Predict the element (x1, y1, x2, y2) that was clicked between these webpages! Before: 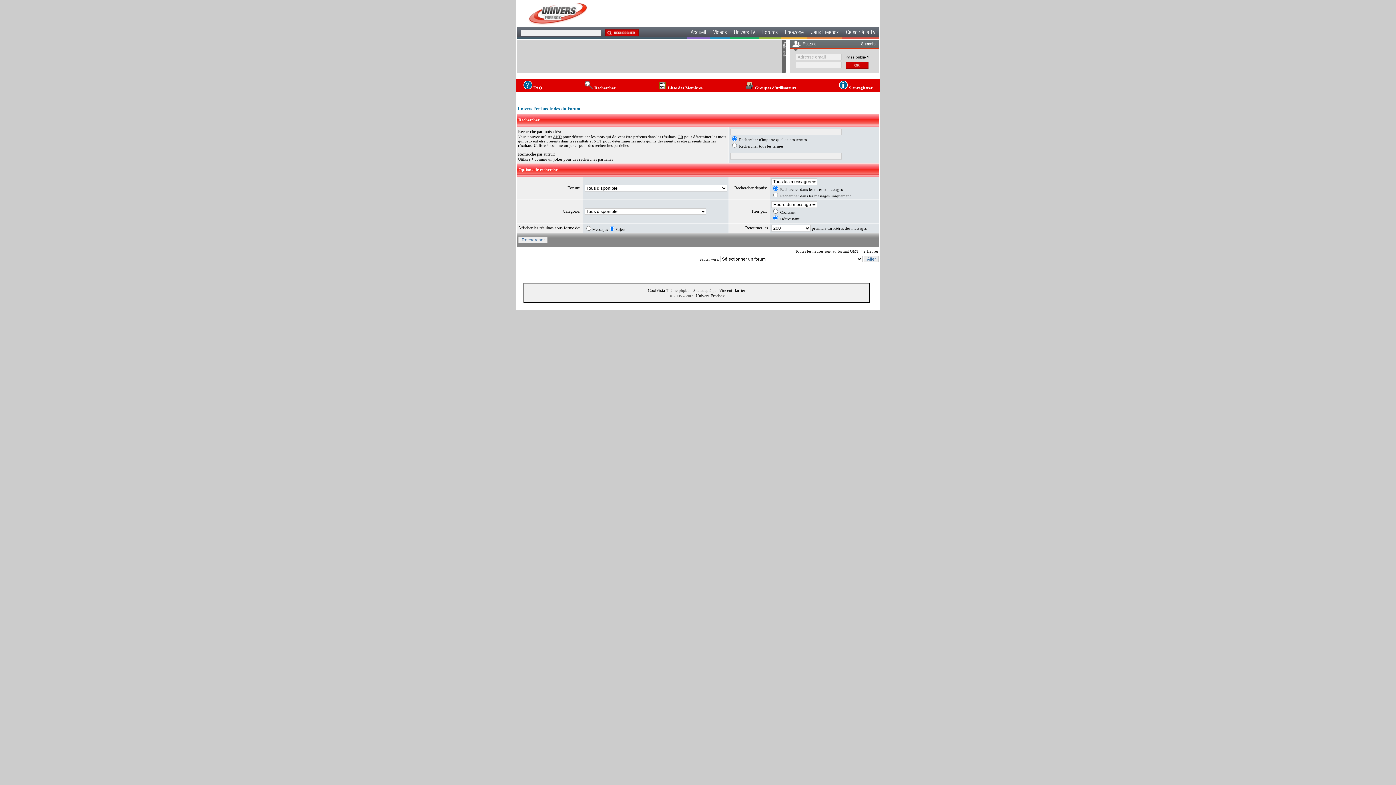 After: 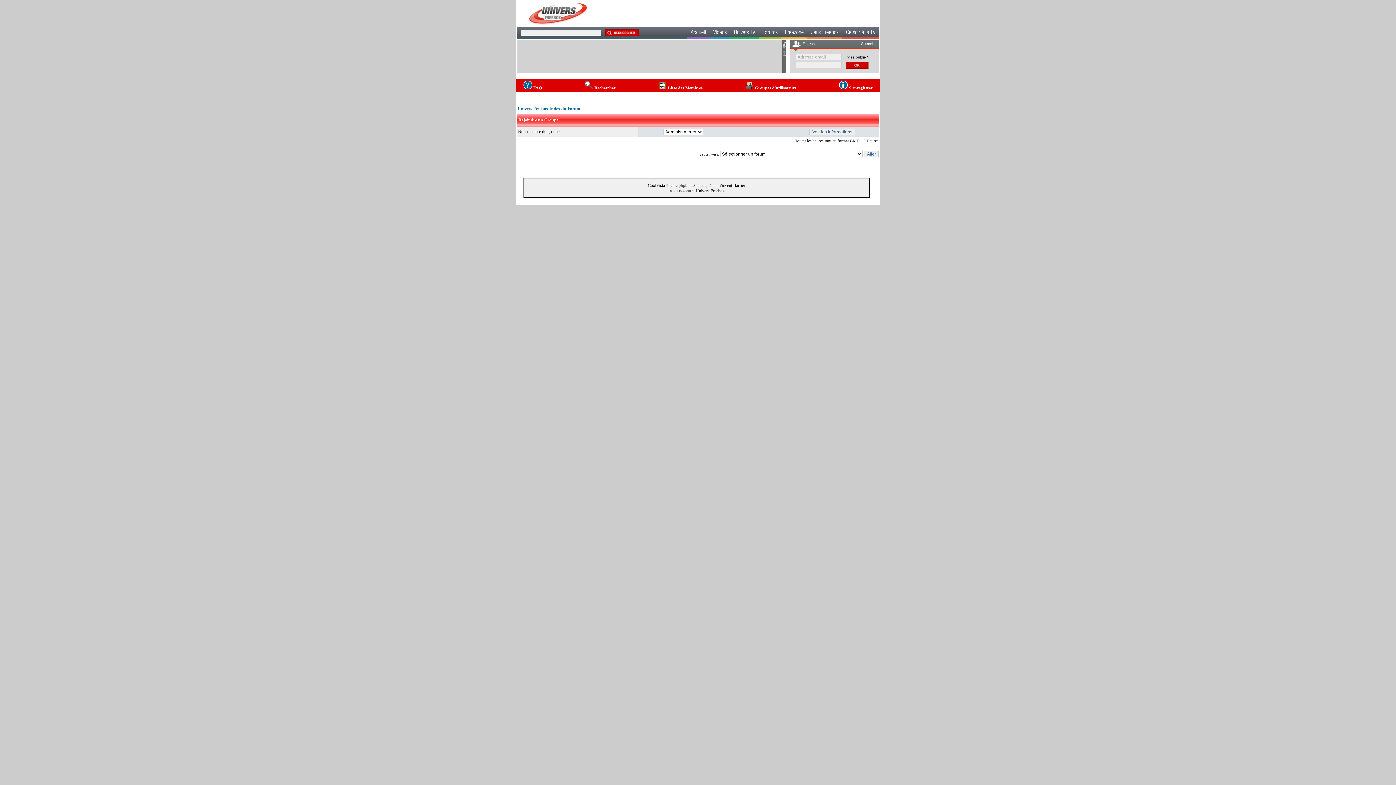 Action: bbox: (745, 80, 796, 90) label:  Groupes d'utilisateurs